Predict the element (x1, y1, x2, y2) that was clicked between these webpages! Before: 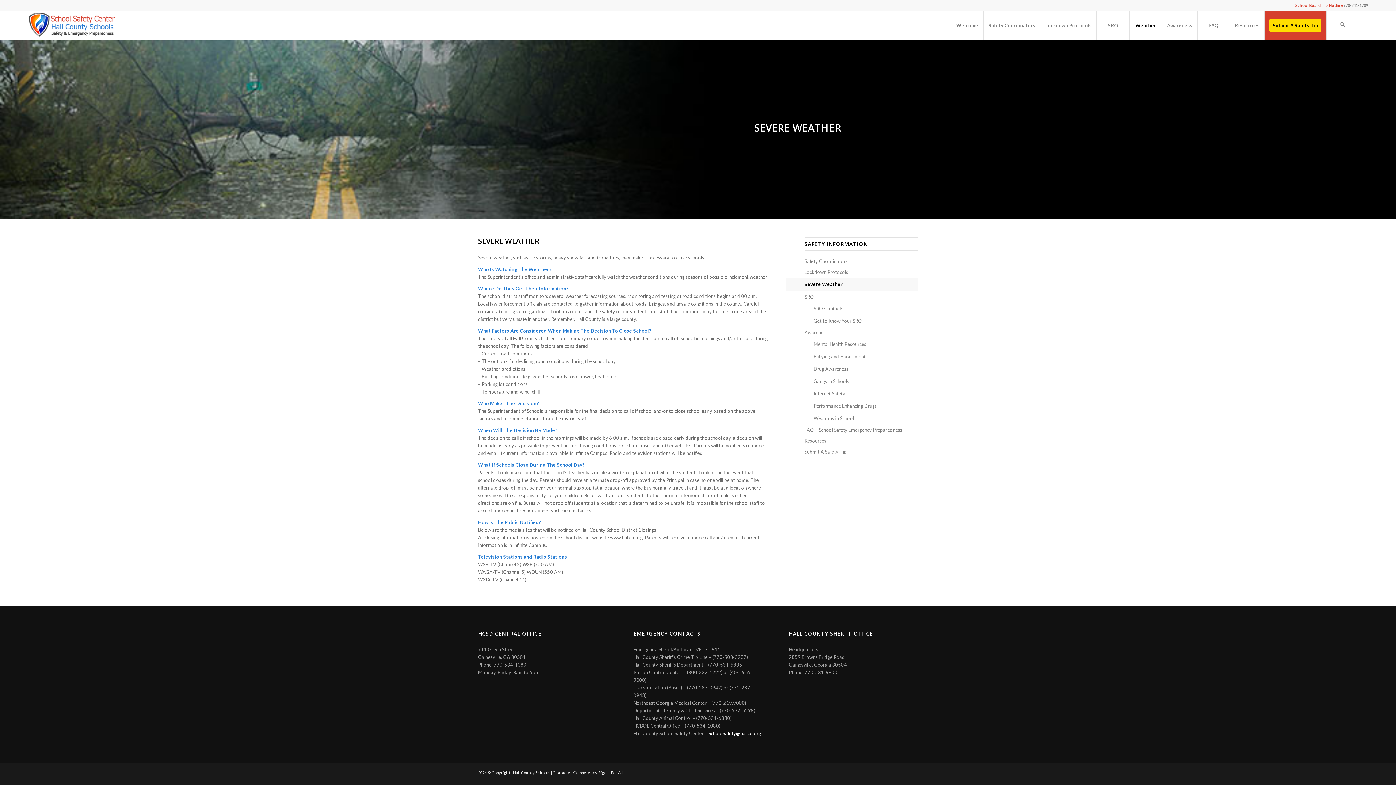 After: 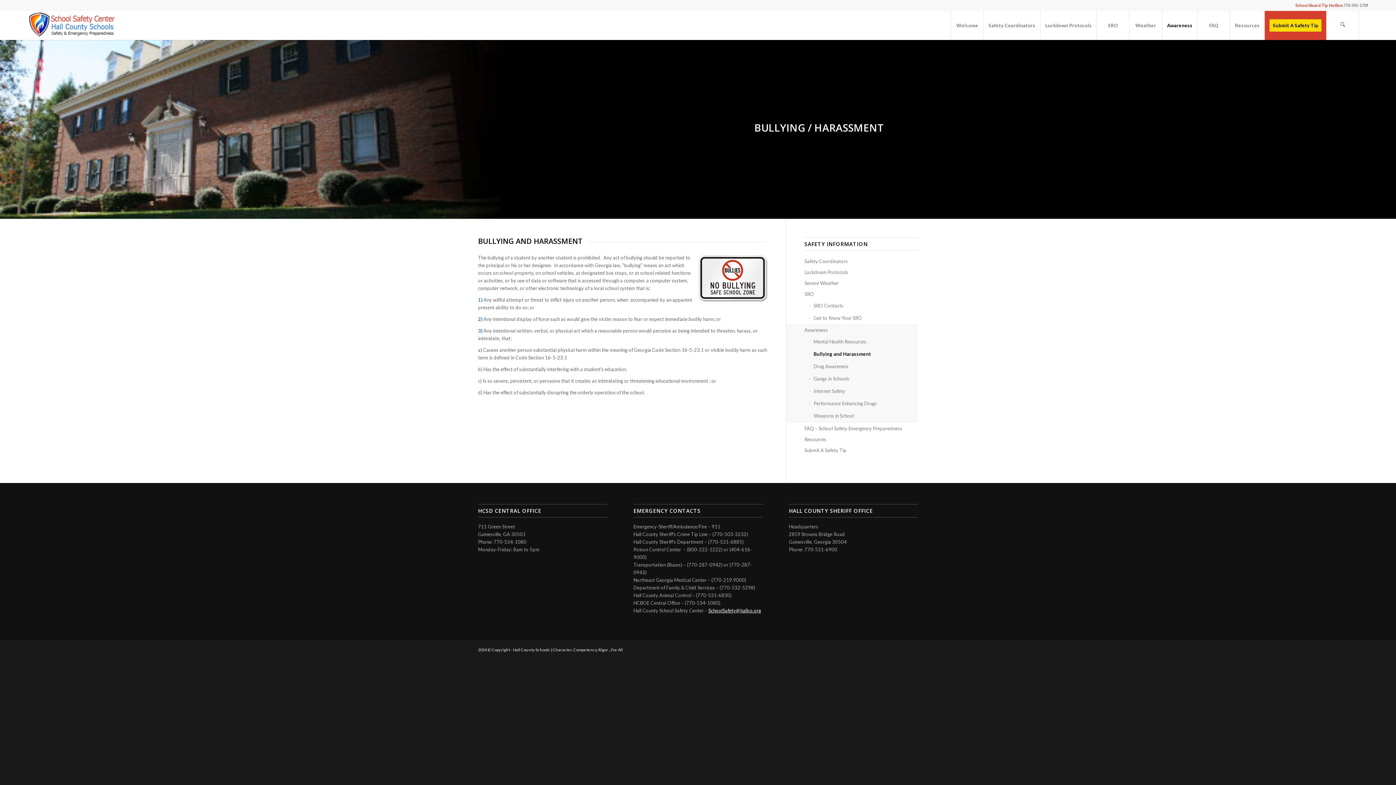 Action: bbox: (809, 350, 918, 363) label: Bullying and Harassment